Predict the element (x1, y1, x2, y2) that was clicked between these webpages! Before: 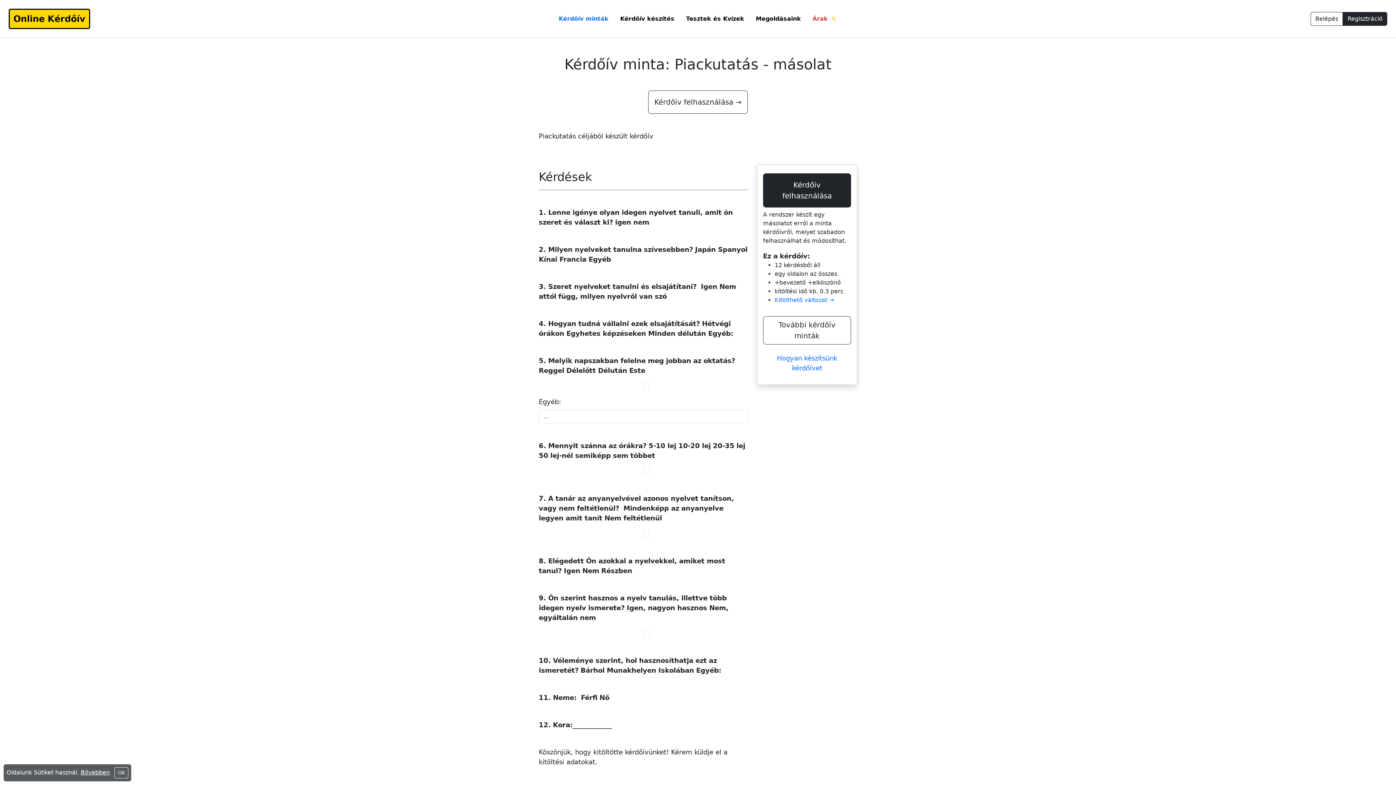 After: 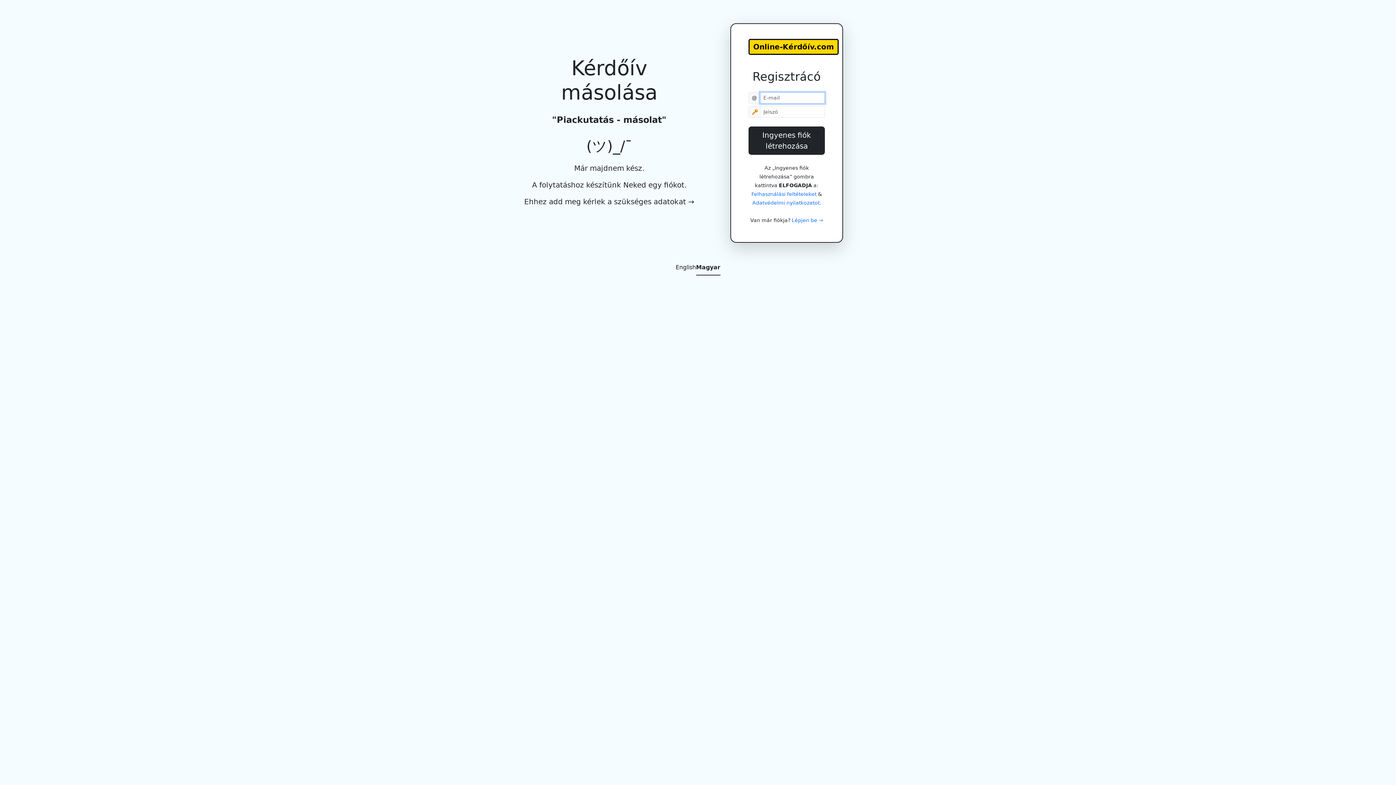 Action: label: Kérdőív felhasználása → bbox: (648, 90, 748, 113)